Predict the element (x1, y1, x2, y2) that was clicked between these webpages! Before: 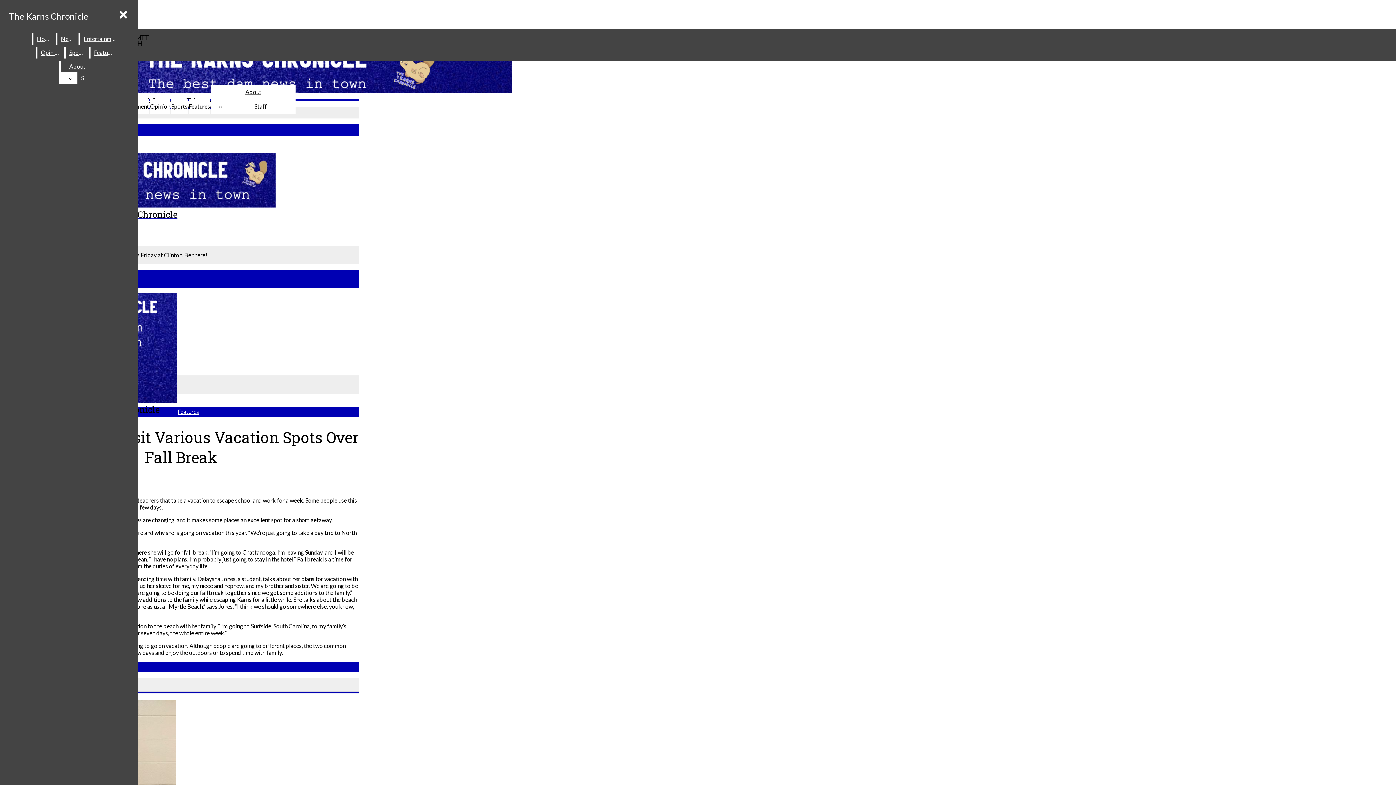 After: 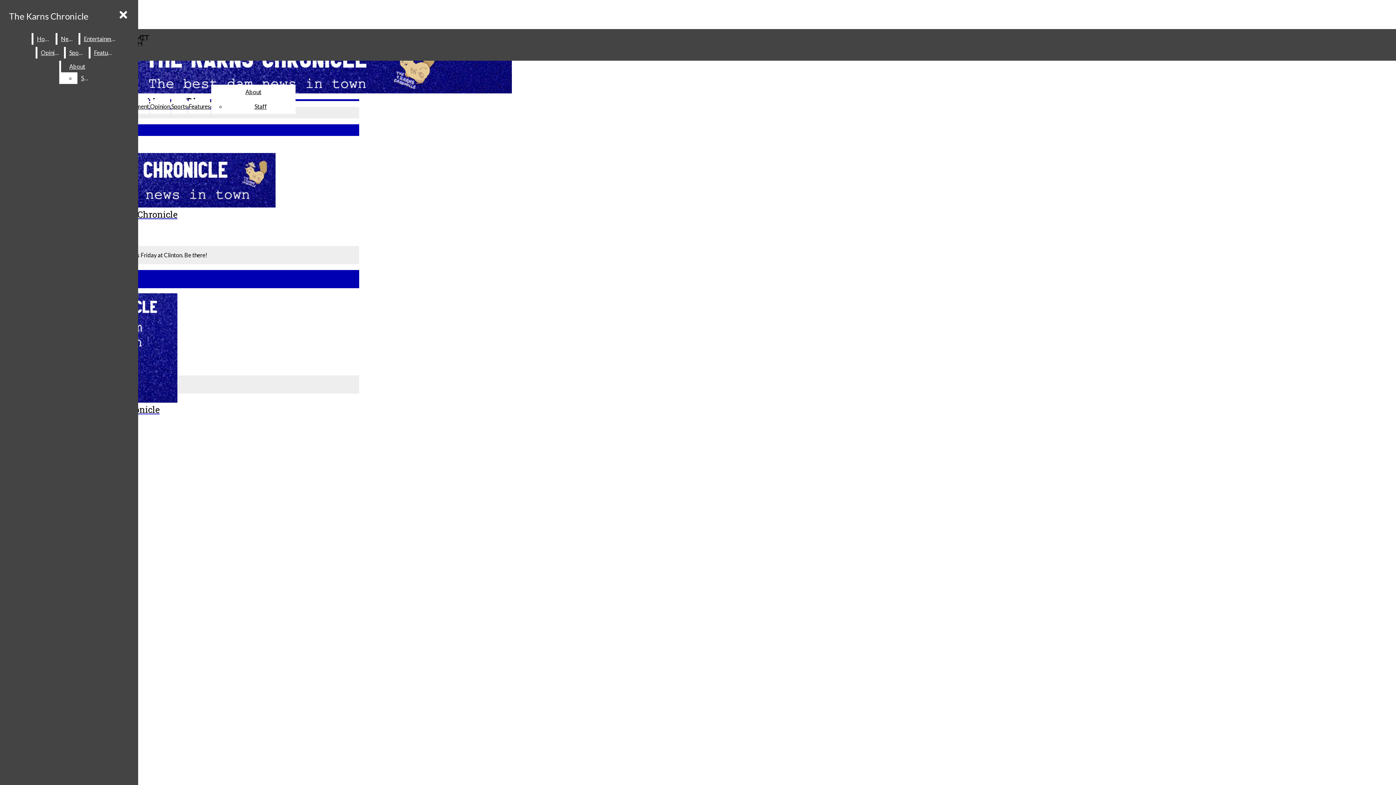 Action: bbox: (171, 102, 187, 109) label: Sports